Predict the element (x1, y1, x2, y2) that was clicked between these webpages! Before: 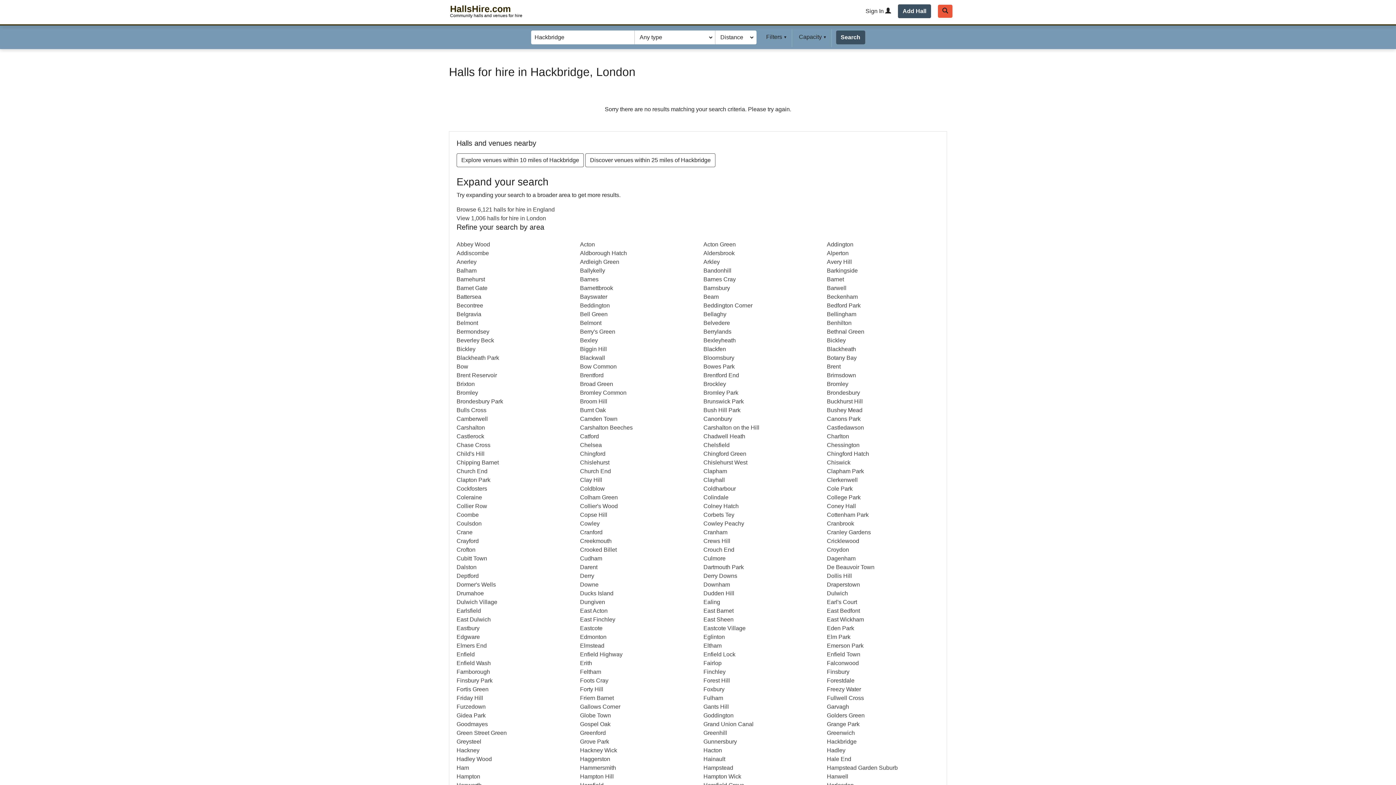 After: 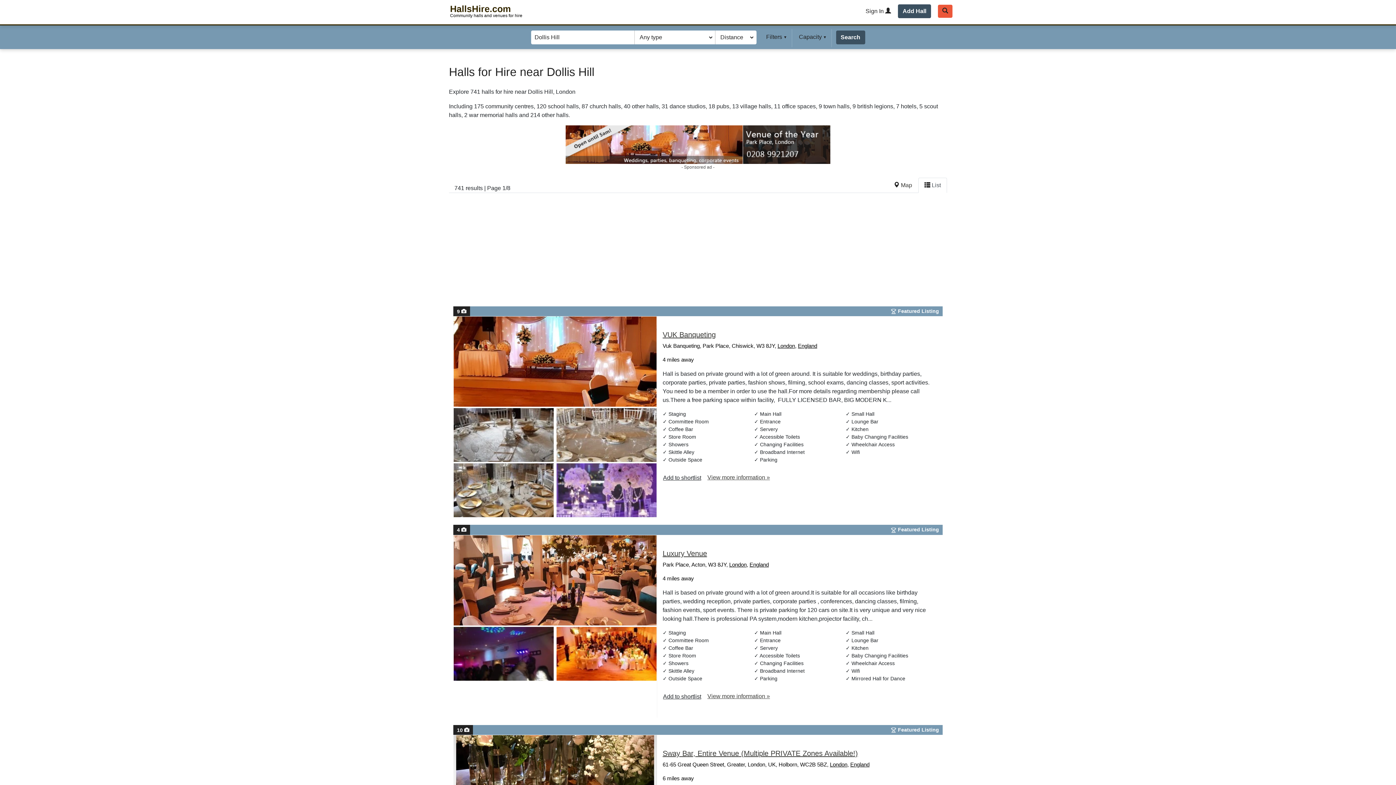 Action: label: Dollis Hill bbox: (821, 572, 945, 580)